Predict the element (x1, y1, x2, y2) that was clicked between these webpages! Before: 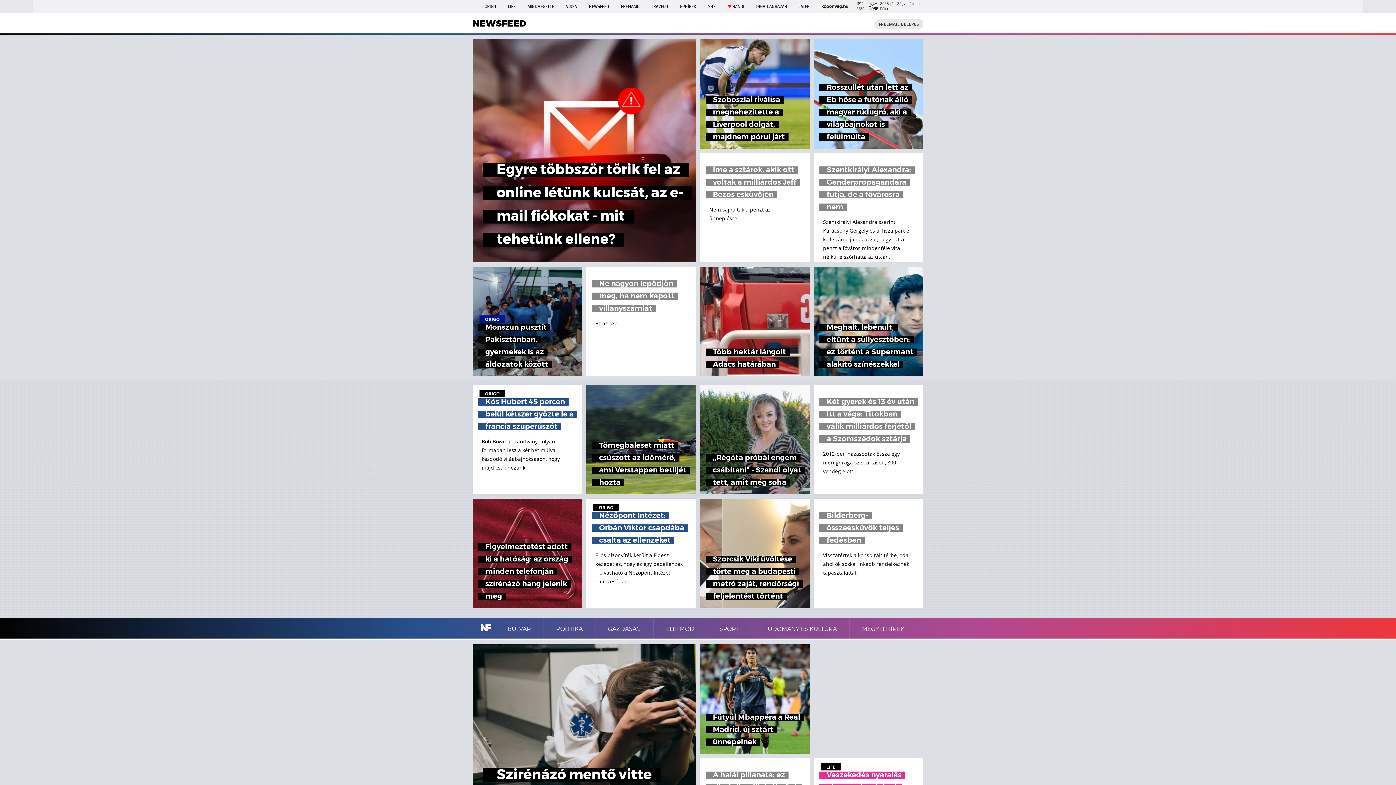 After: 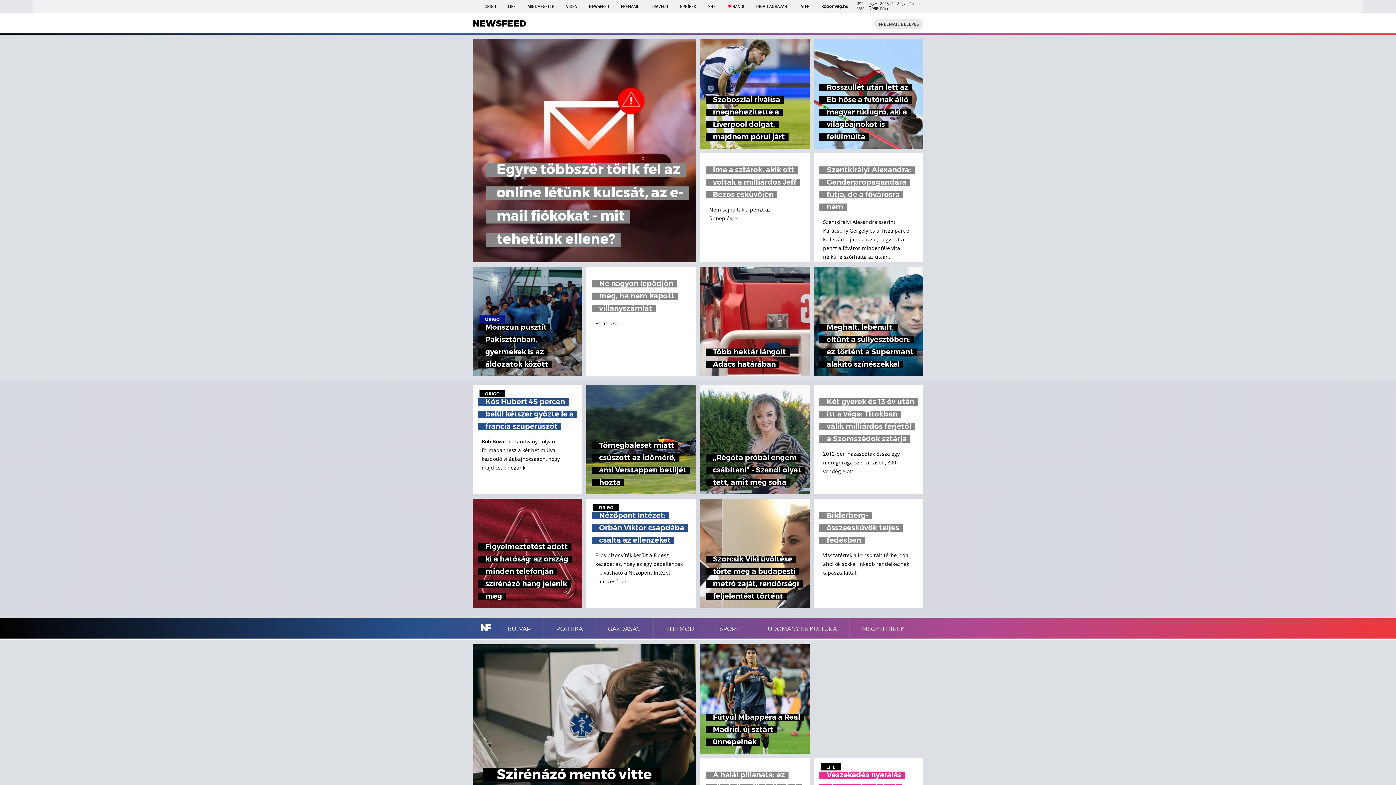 Action: label: Egyre többször törik fel az online létünk kulcsát, az e-mail fiókokat - mit tehetünk ellene? bbox: (472, 39, 696, 262)